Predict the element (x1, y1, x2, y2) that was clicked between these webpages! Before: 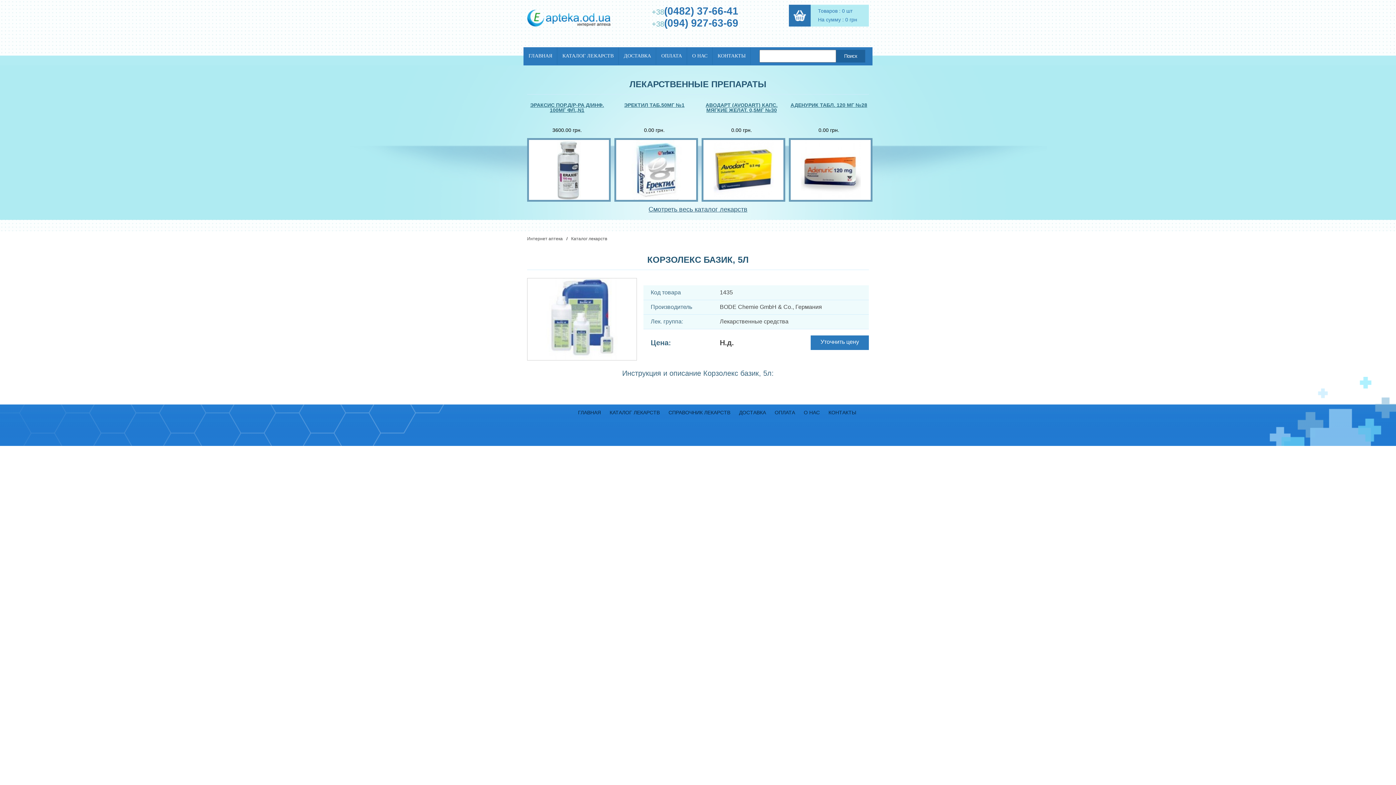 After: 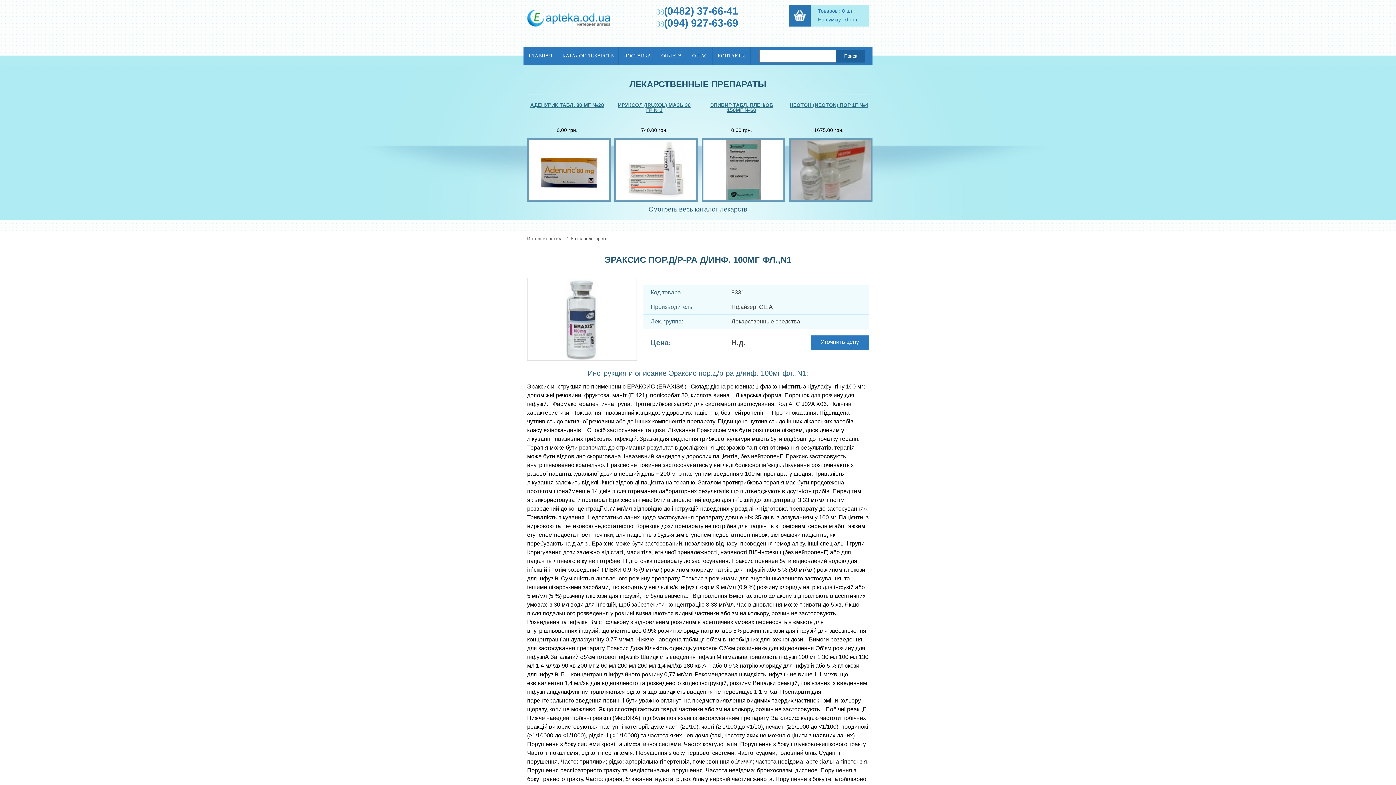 Action: bbox: (527, 102, 607, 118) label: ЭРАКСИС ПОР.Д/Р-РА Д/ИНФ. 100МГ ФЛ.,N1